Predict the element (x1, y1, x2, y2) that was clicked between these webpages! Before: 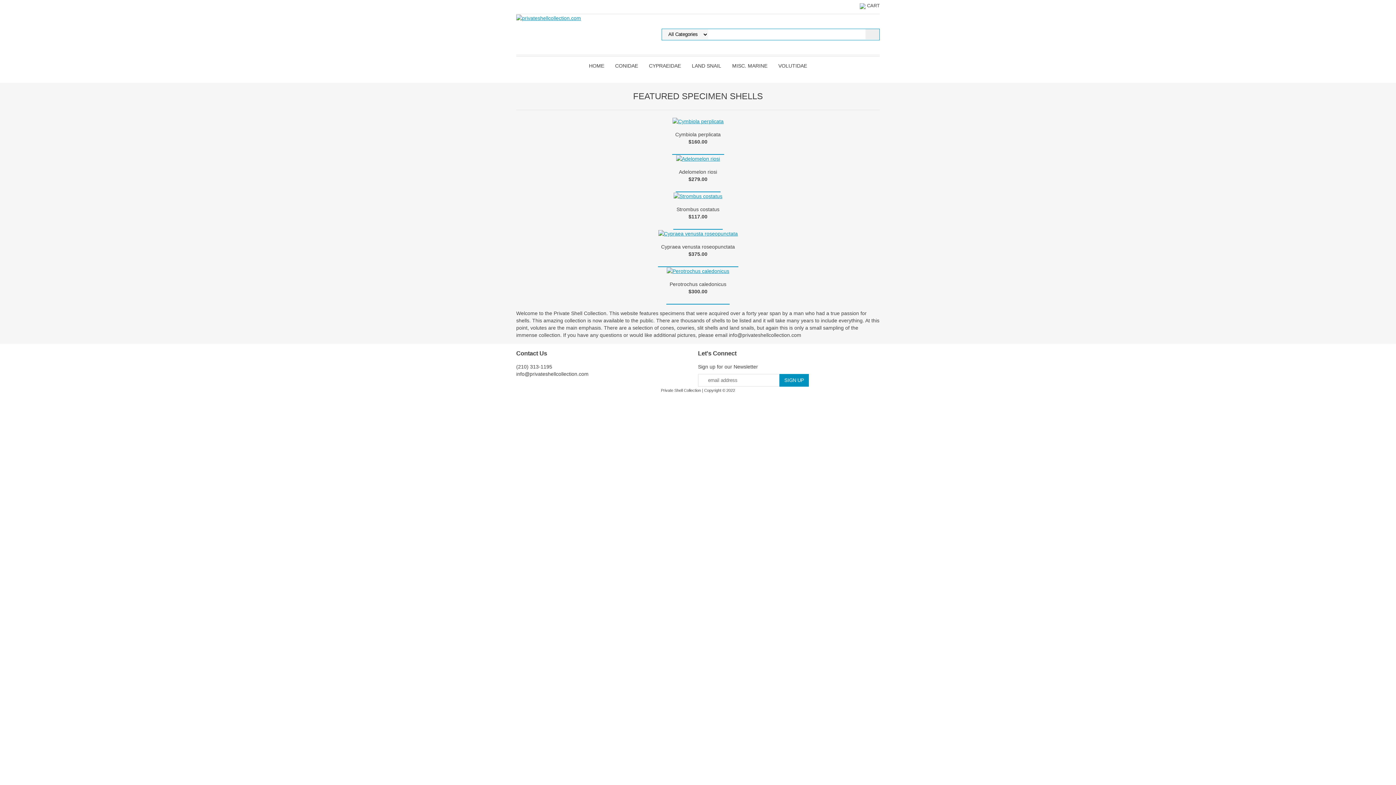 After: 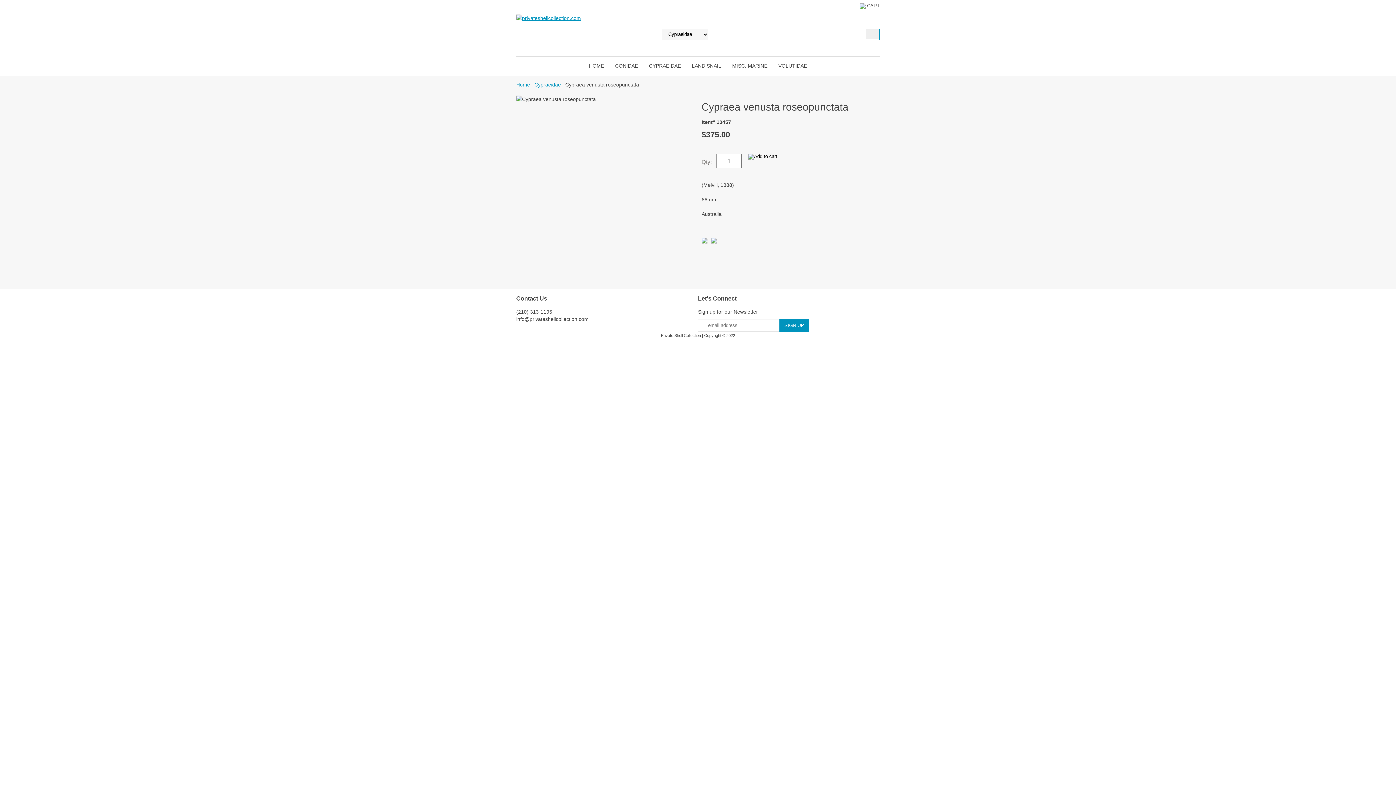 Action: bbox: (658, 230, 738, 236)